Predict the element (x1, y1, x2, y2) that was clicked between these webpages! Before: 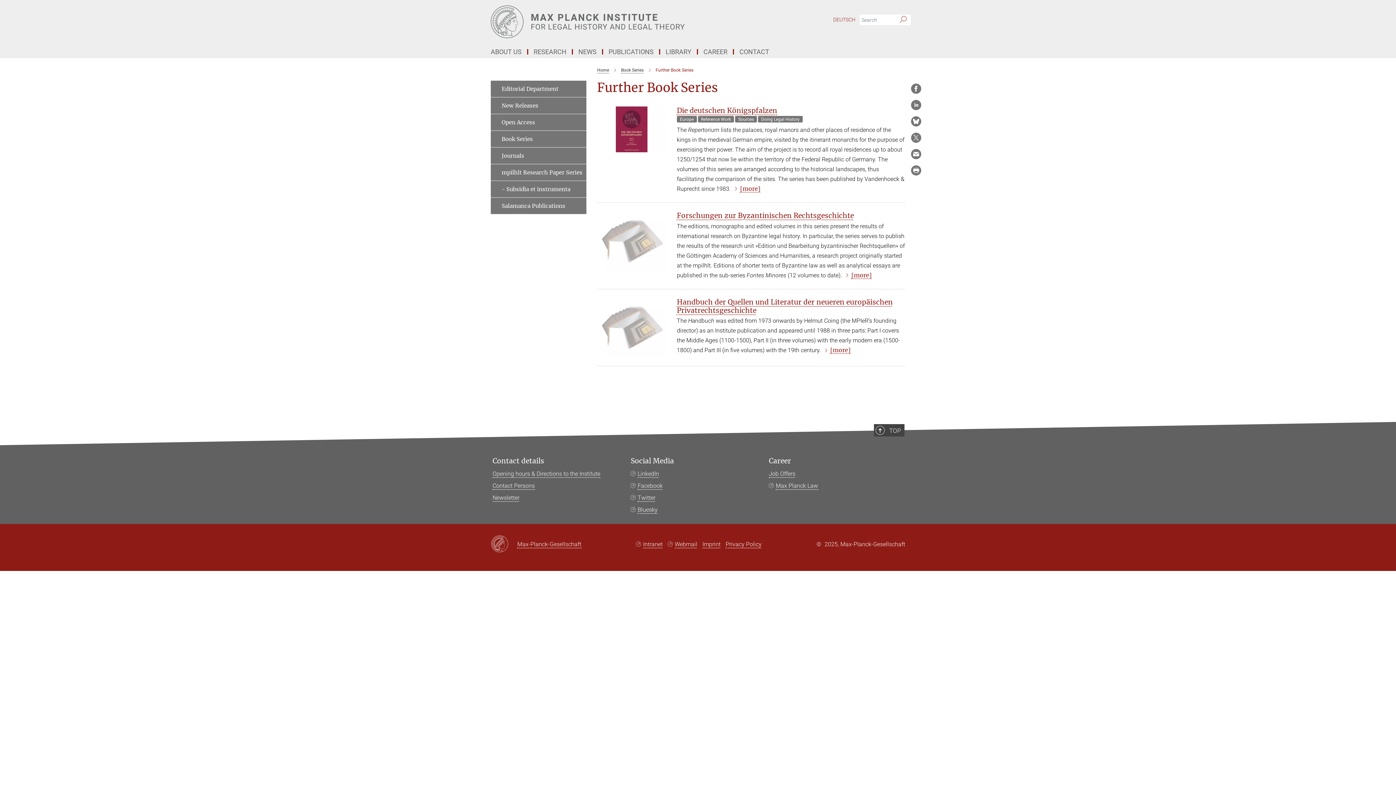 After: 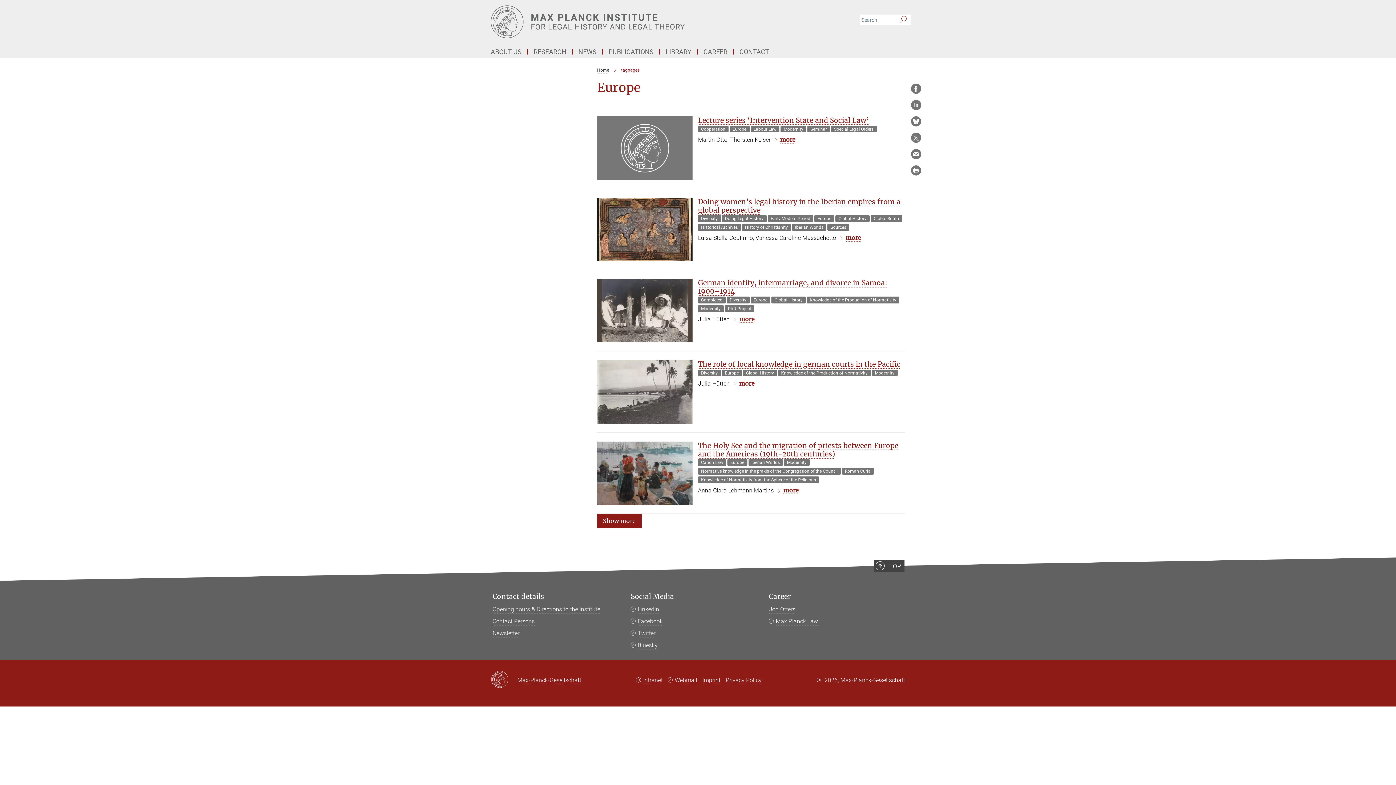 Action: label: Europe  bbox: (677, 116, 698, 121)